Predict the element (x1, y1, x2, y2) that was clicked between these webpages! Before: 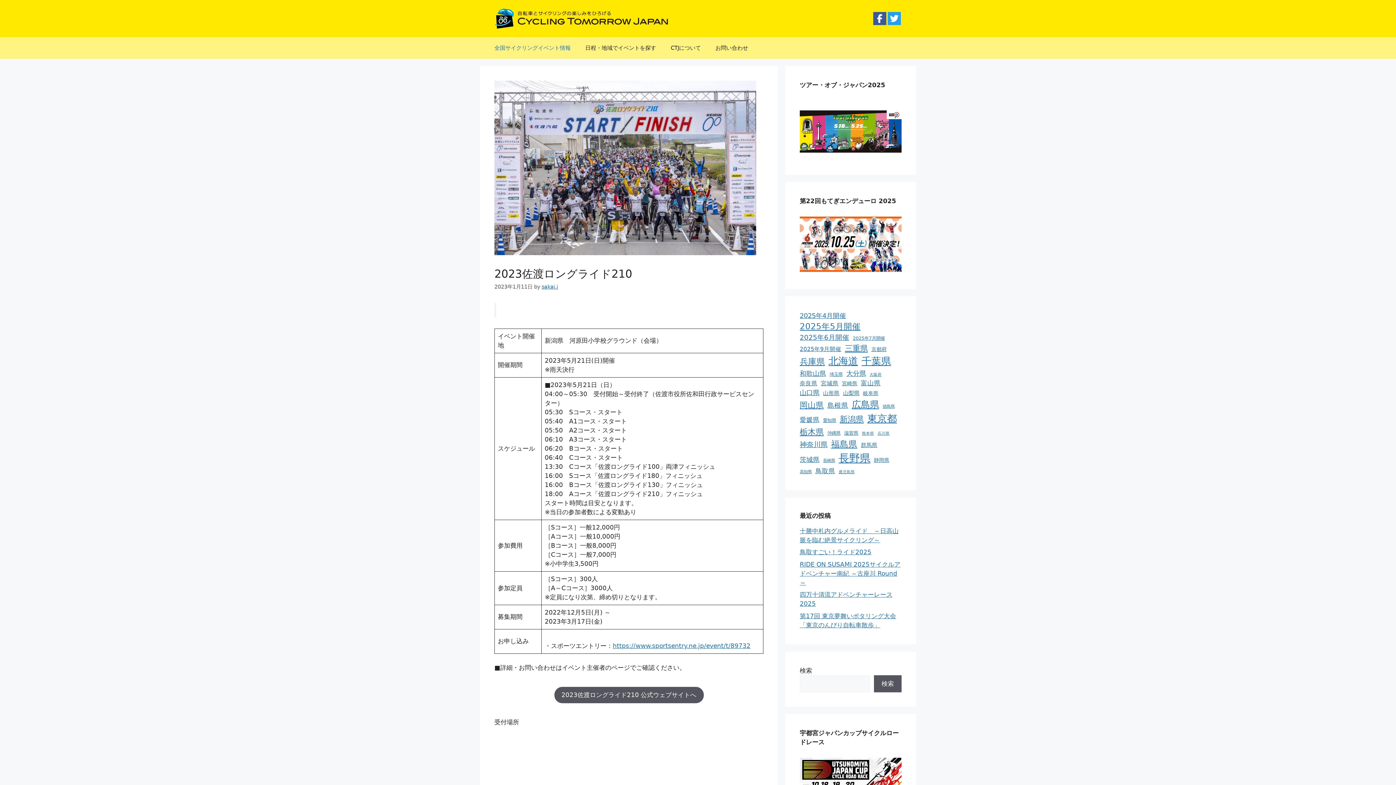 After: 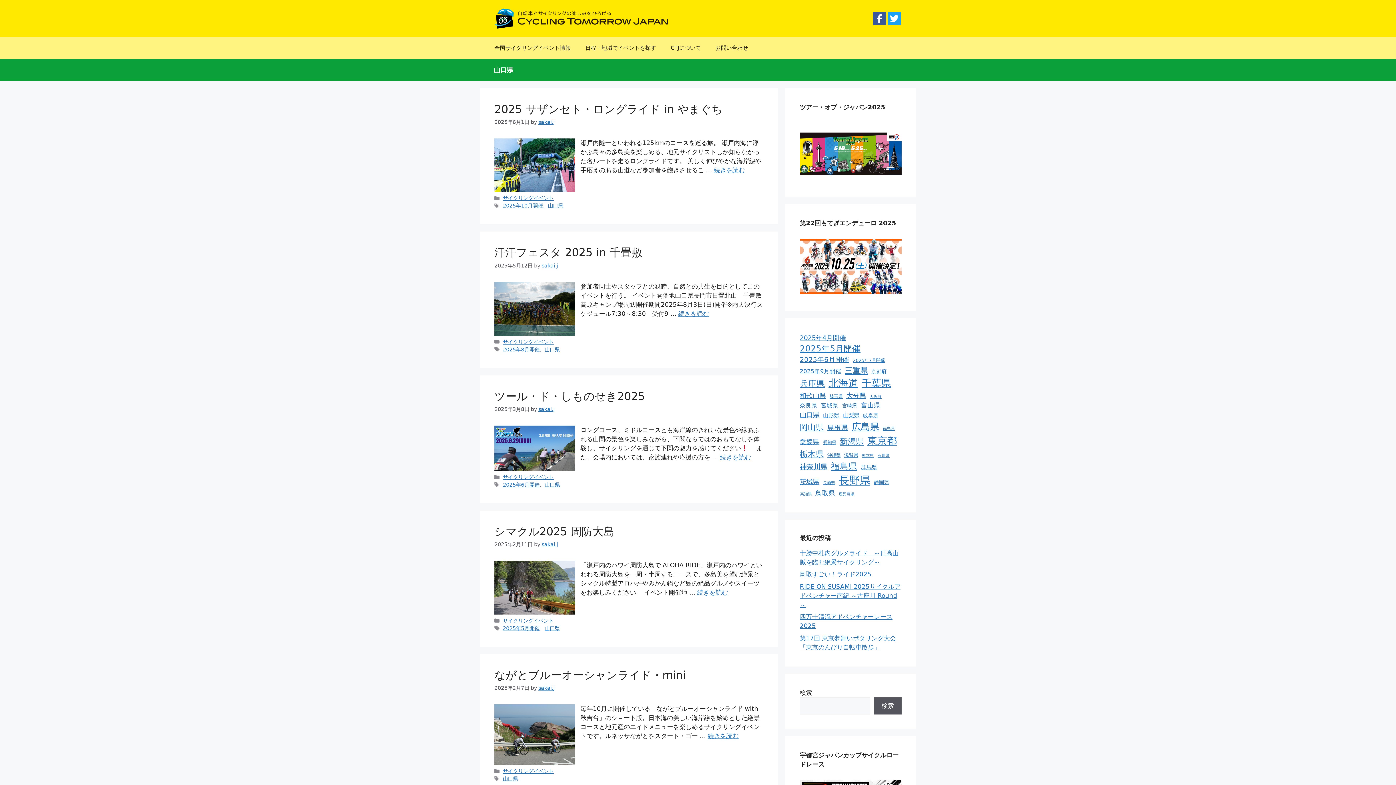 Action: bbox: (800, 387, 819, 397) label: 山口県 (25個の項目)